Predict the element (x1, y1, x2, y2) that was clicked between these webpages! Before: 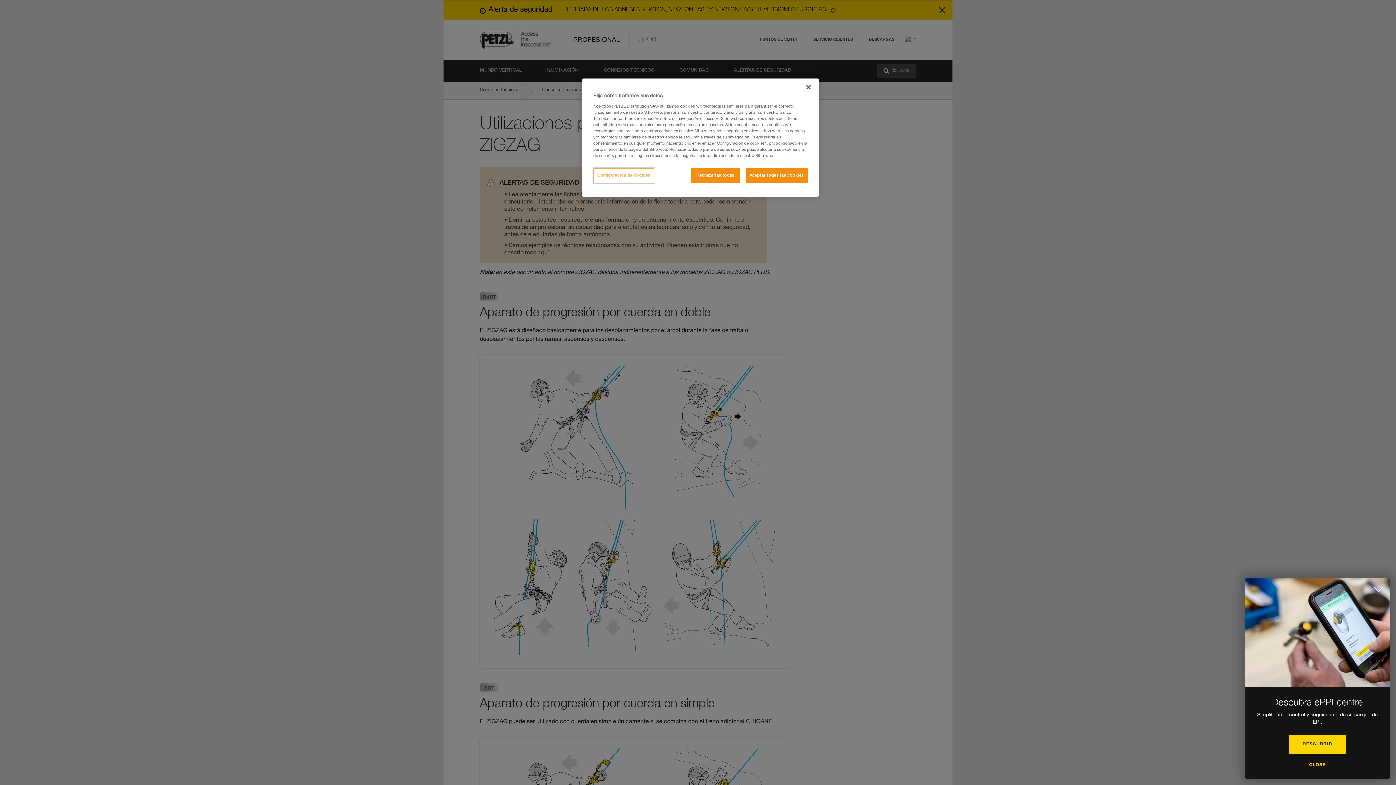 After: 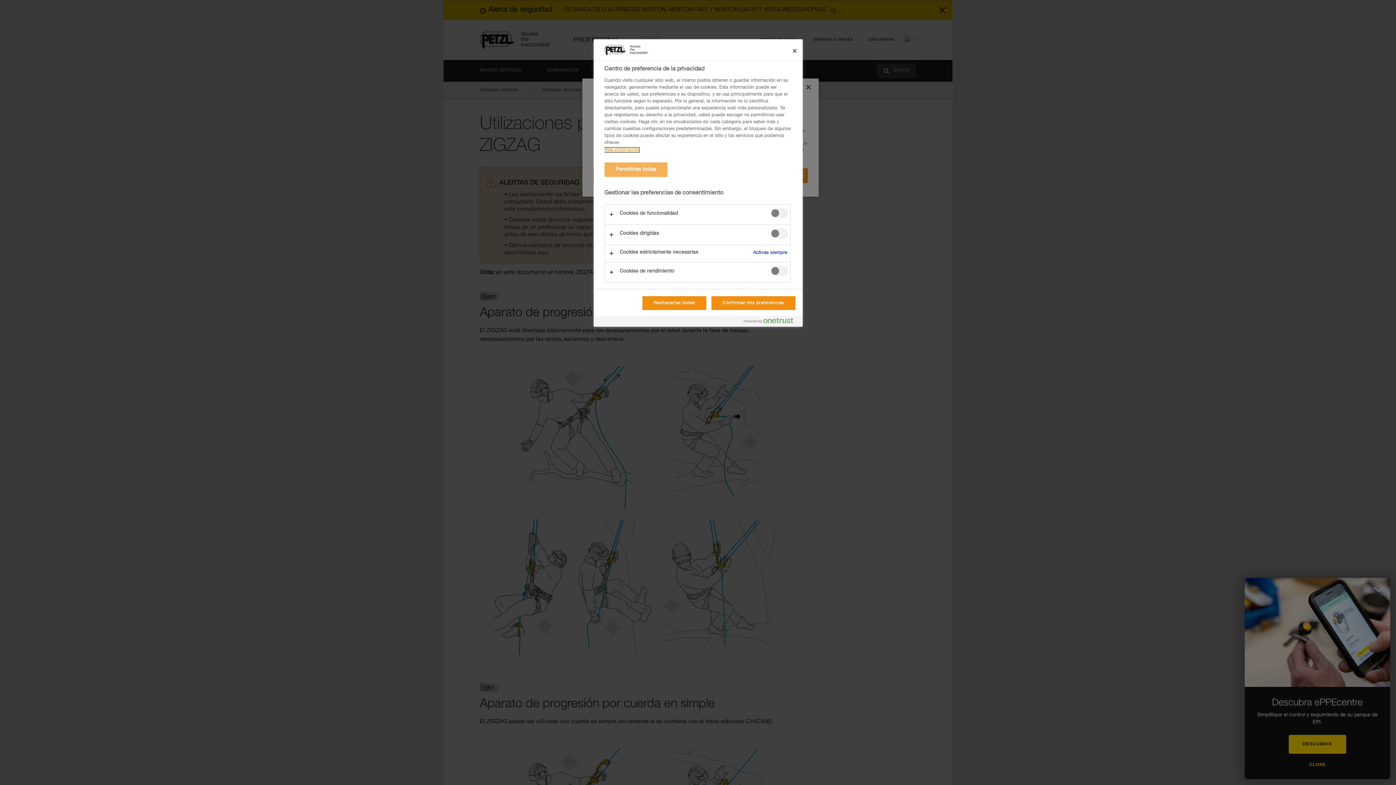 Action: bbox: (593, 168, 654, 183) label: Configuración de cookies